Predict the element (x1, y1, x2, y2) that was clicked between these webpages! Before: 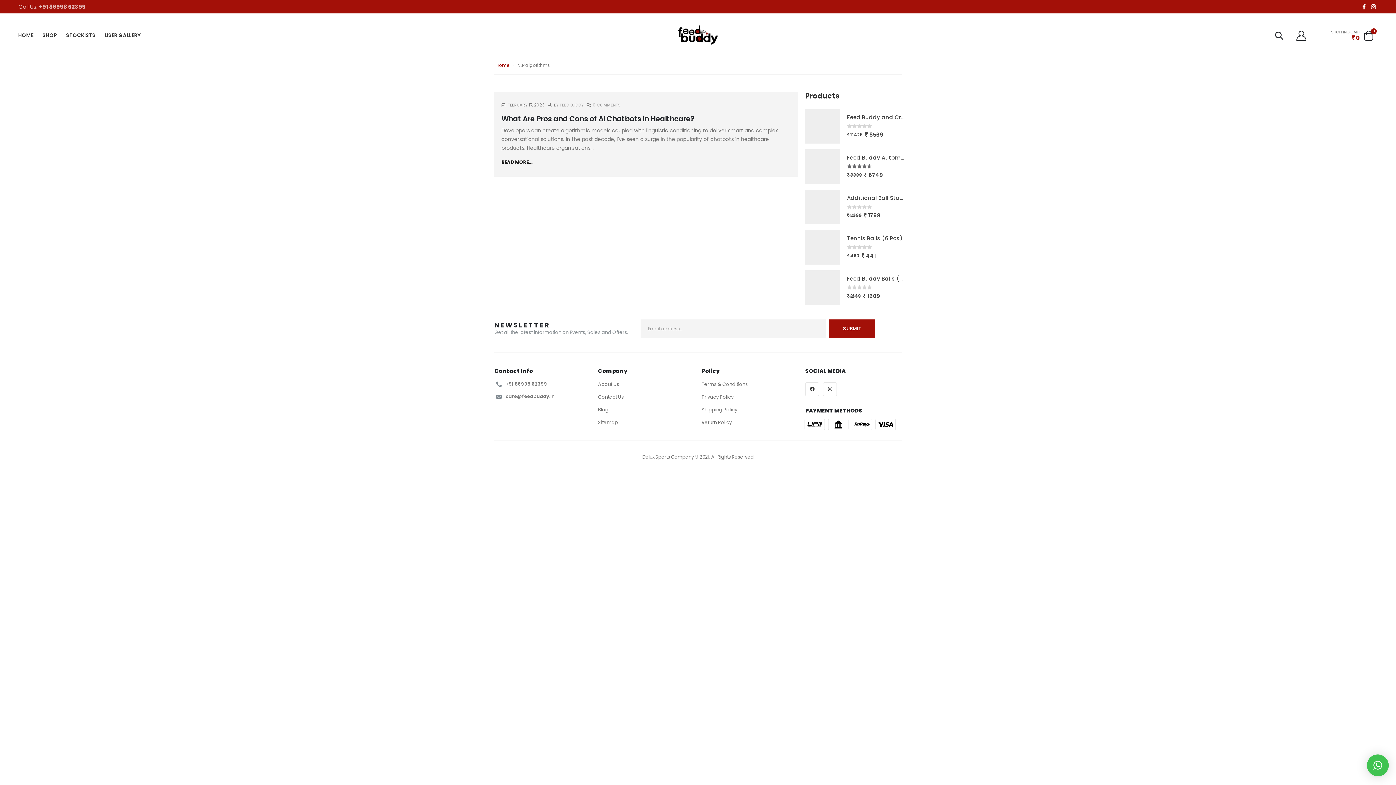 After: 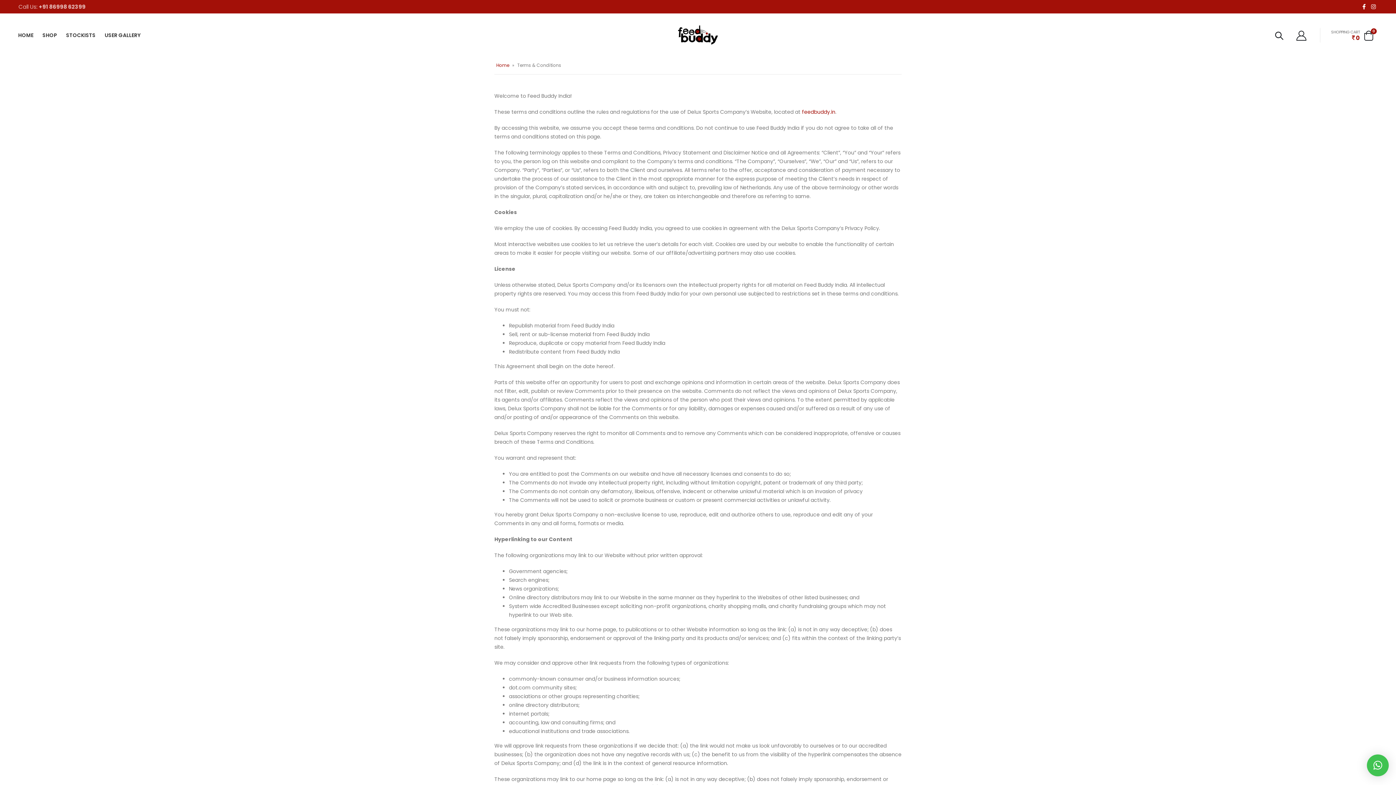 Action: bbox: (701, 381, 748, 388) label: Terms & Conditions